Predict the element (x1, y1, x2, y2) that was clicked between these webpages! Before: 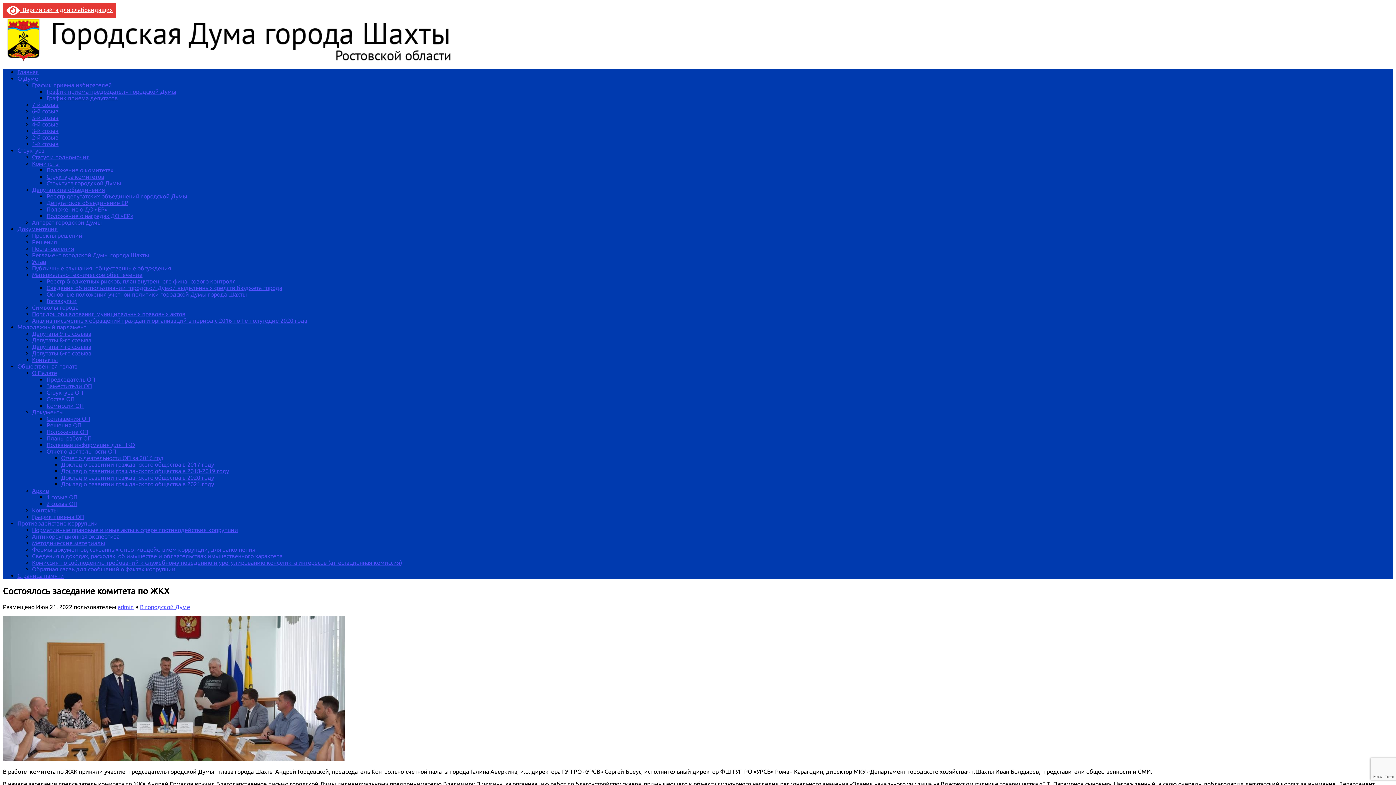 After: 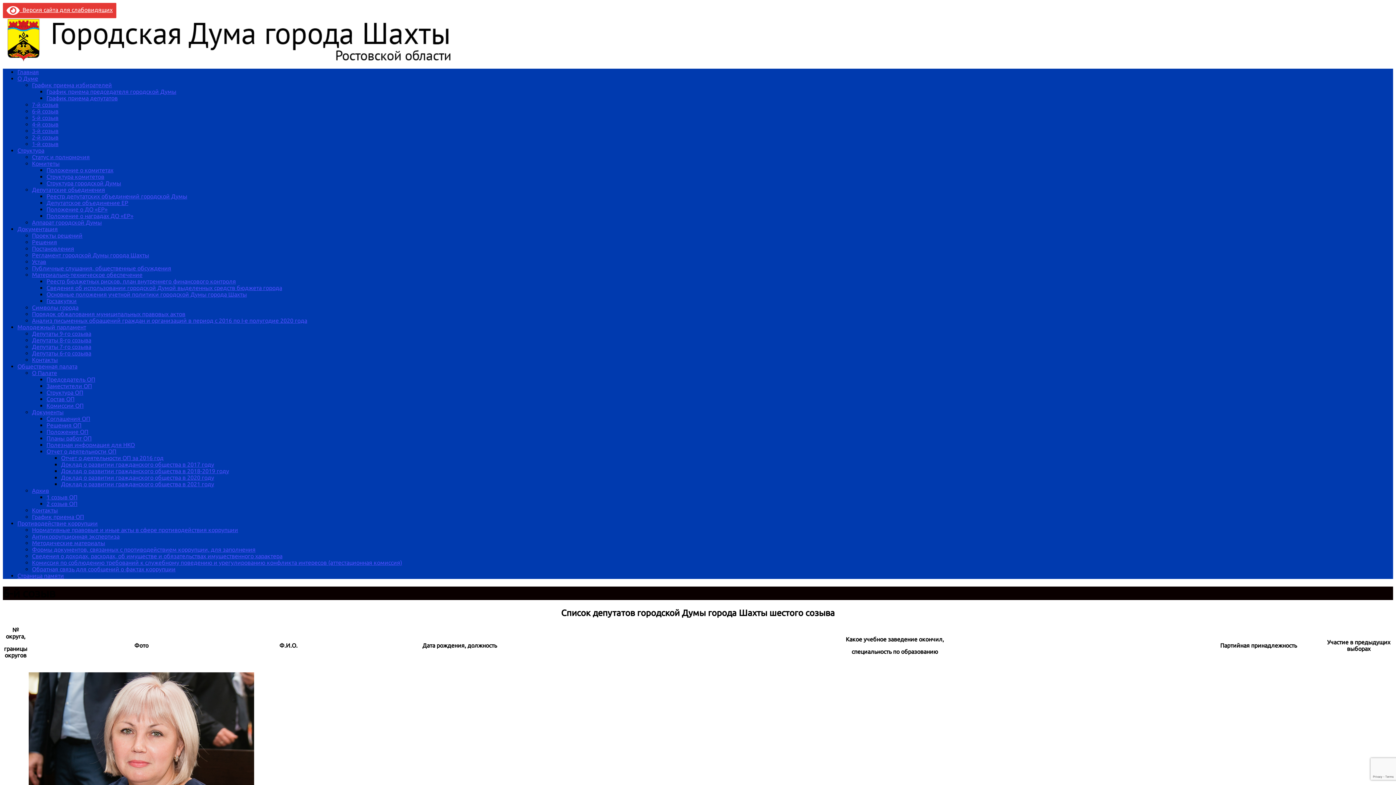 Action: label: 6-й созыв bbox: (32, 108, 58, 114)